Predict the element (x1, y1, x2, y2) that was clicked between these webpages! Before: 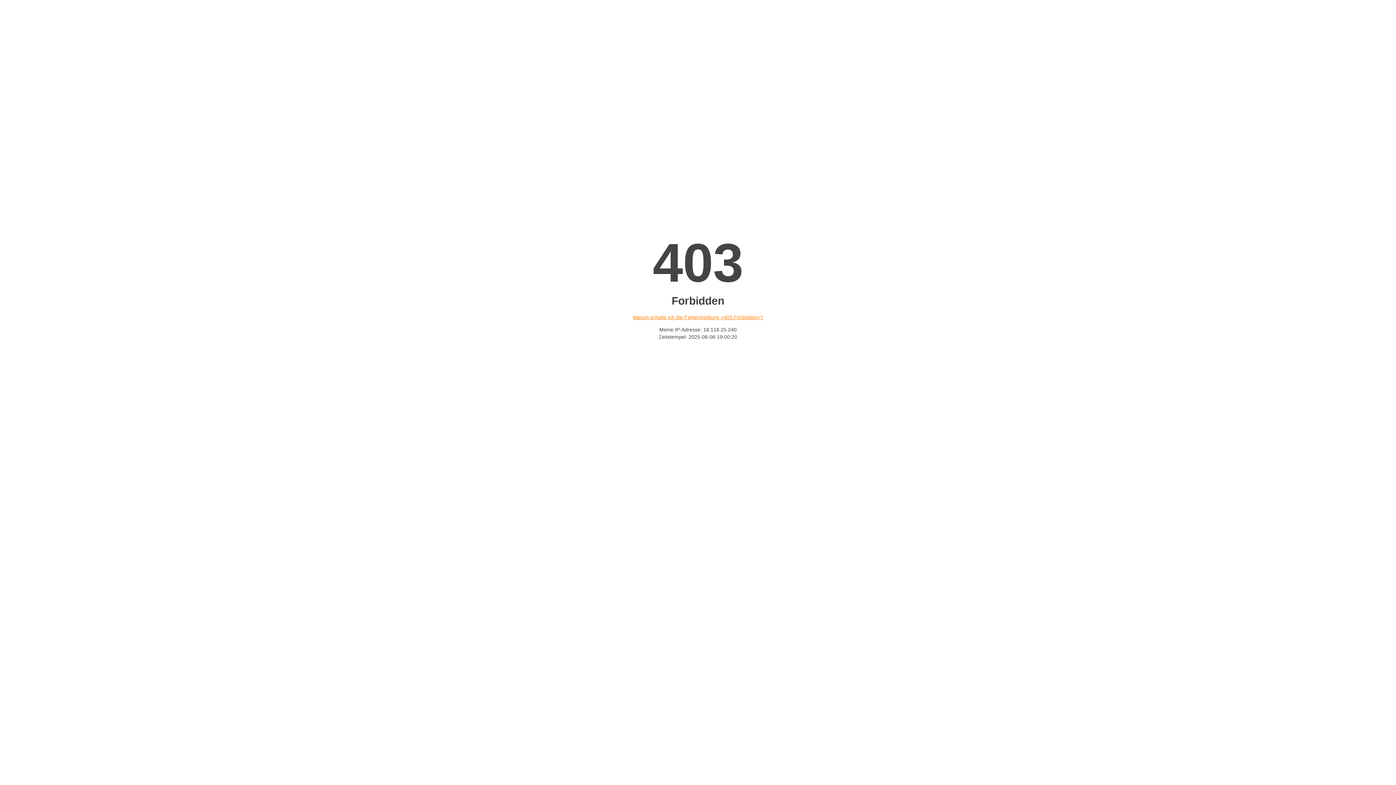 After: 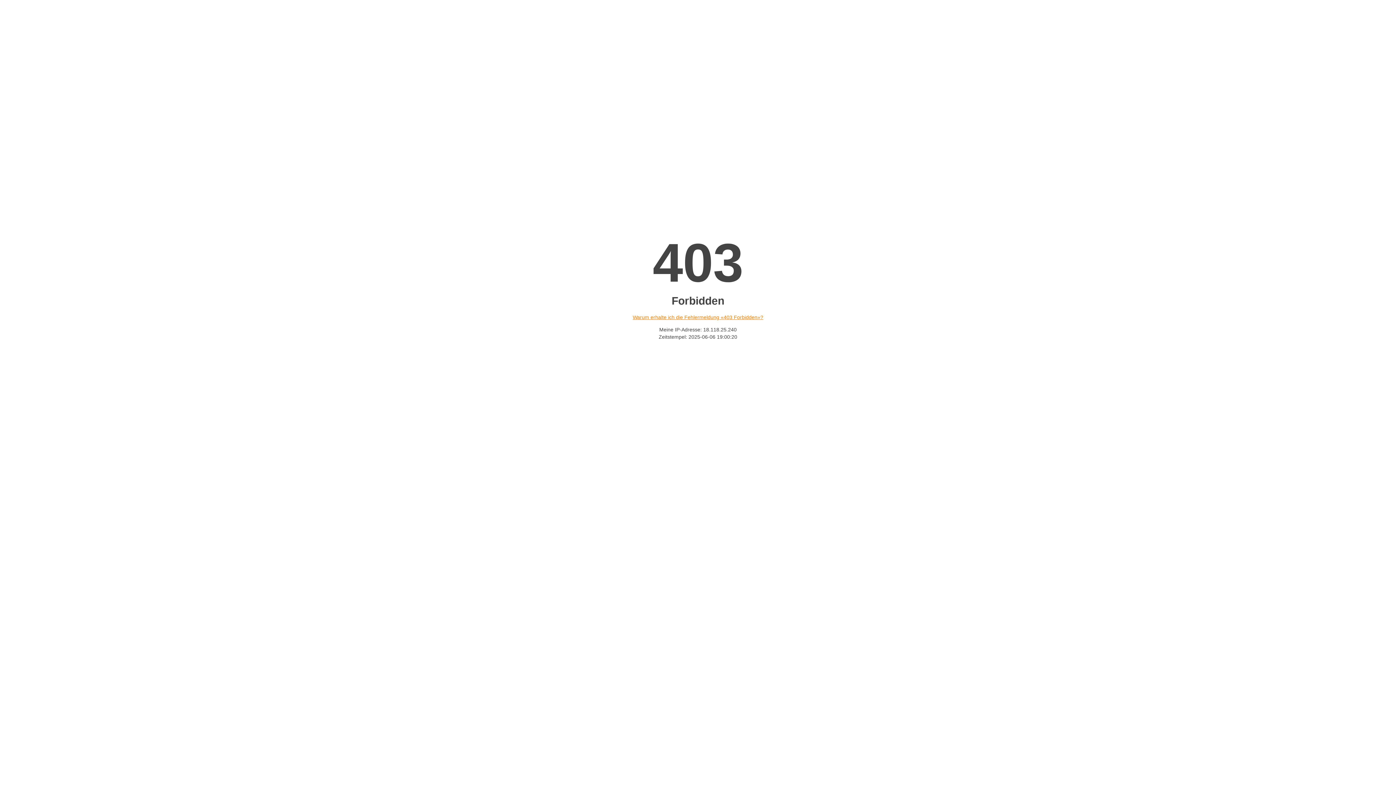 Action: bbox: (632, 314, 763, 320) label: Warum erhalte ich die Fehlermeldung «403 Forbidden»?